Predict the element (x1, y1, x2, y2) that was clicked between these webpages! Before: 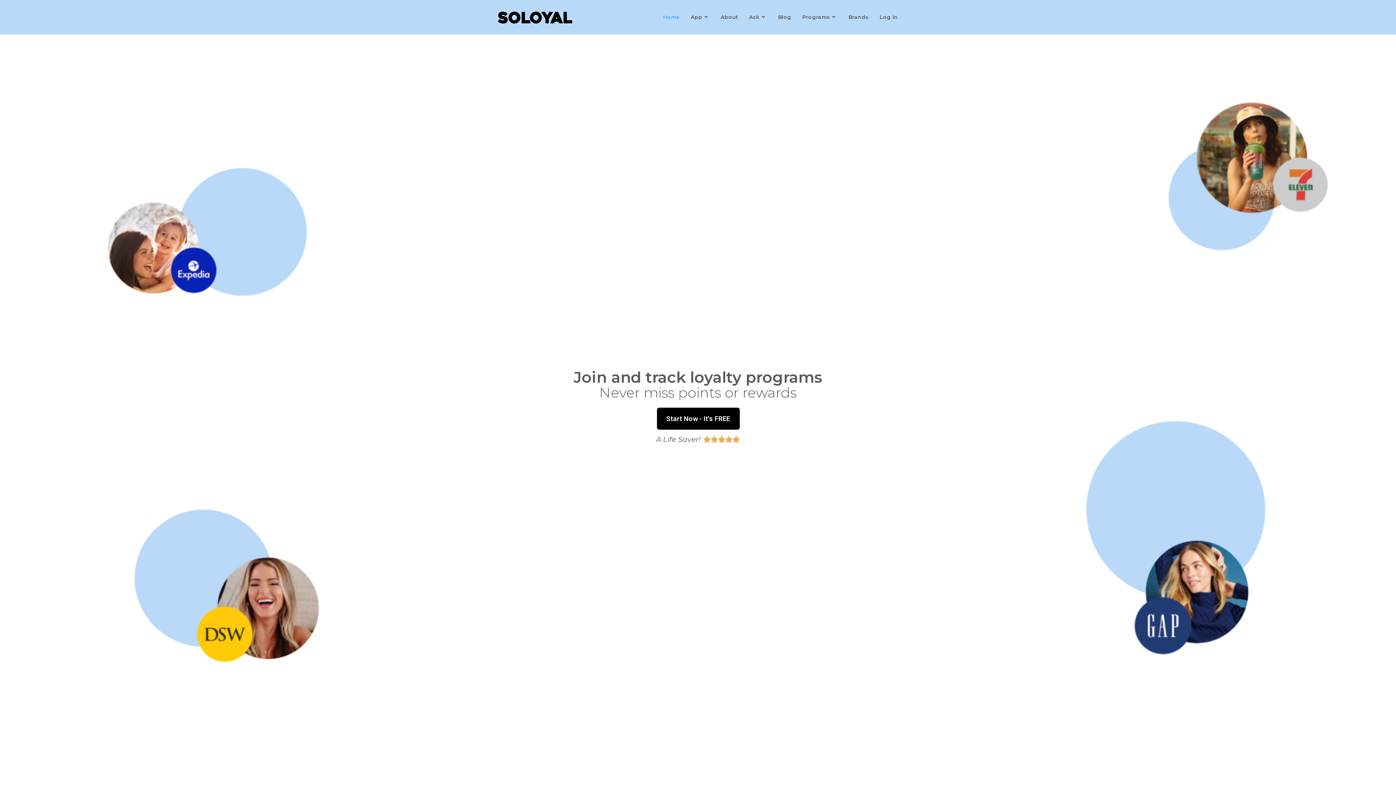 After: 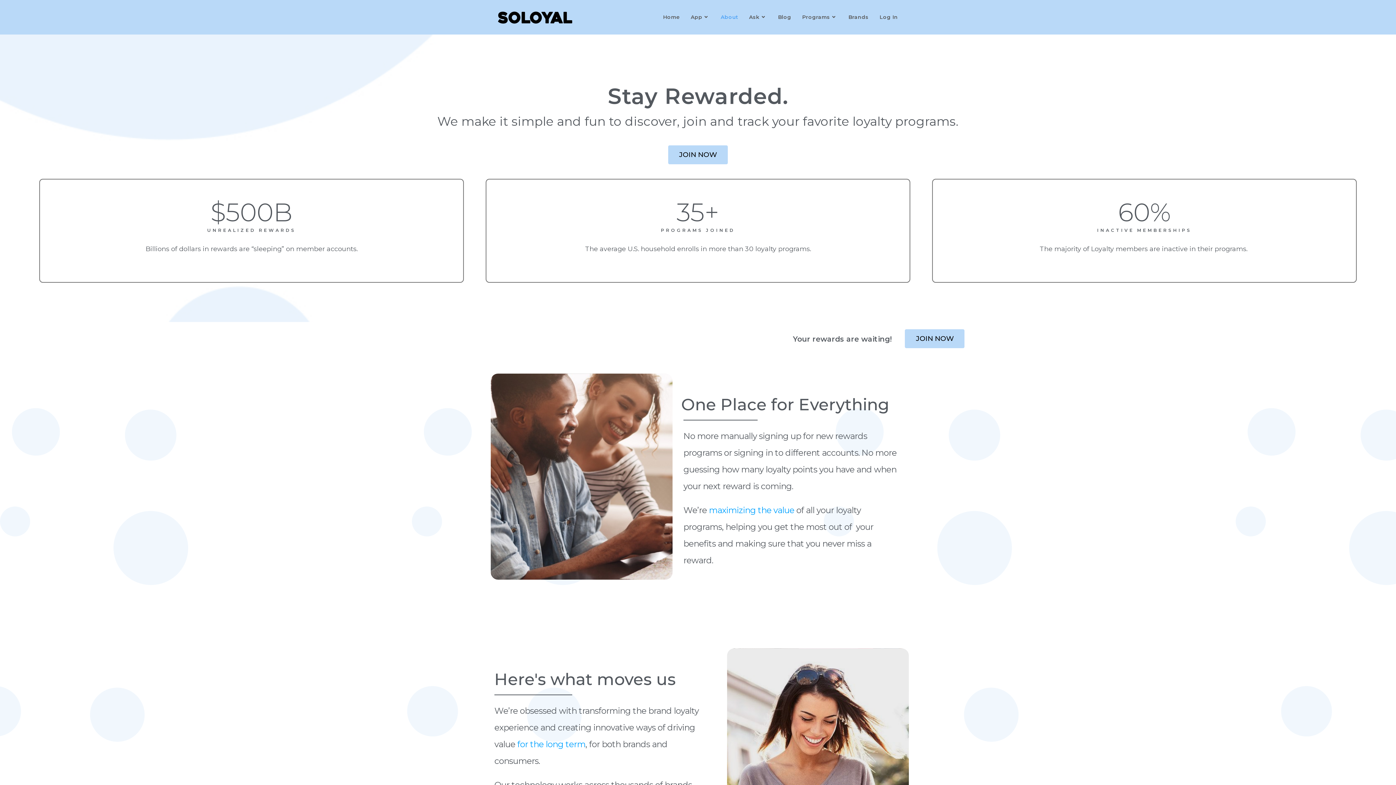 Action: bbox: (715, 0, 743, 34) label: About